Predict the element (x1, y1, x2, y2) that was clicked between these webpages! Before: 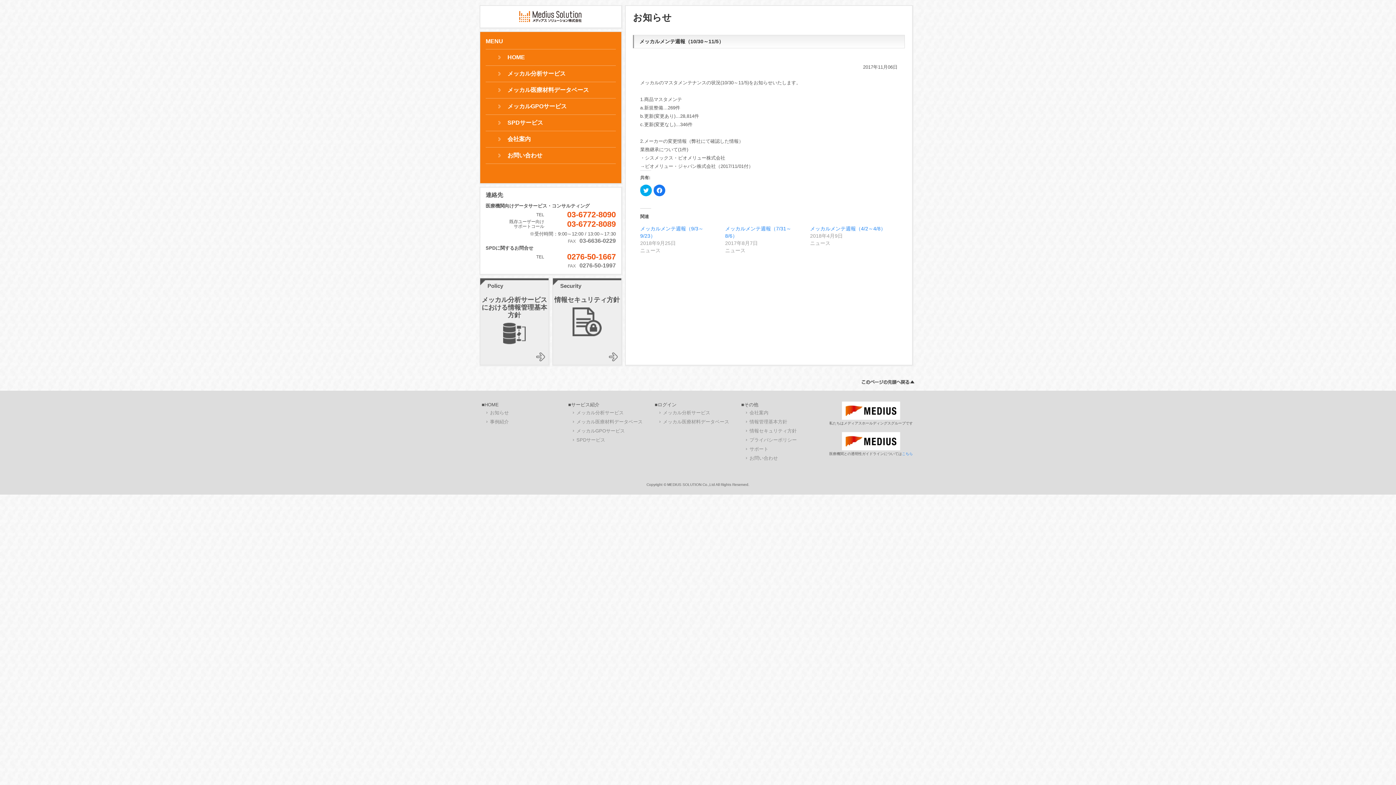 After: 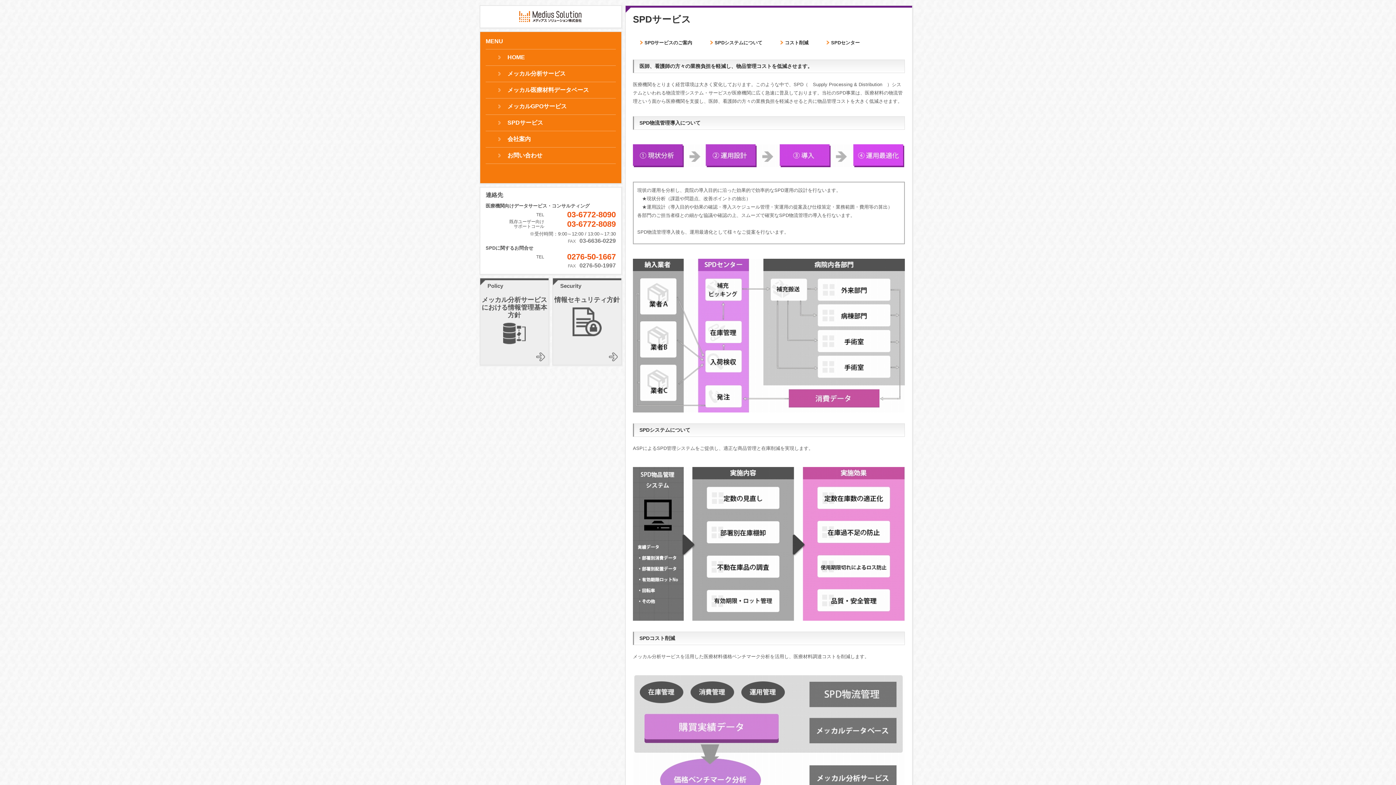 Action: bbox: (493, 116, 616, 129) label: SPDサービス